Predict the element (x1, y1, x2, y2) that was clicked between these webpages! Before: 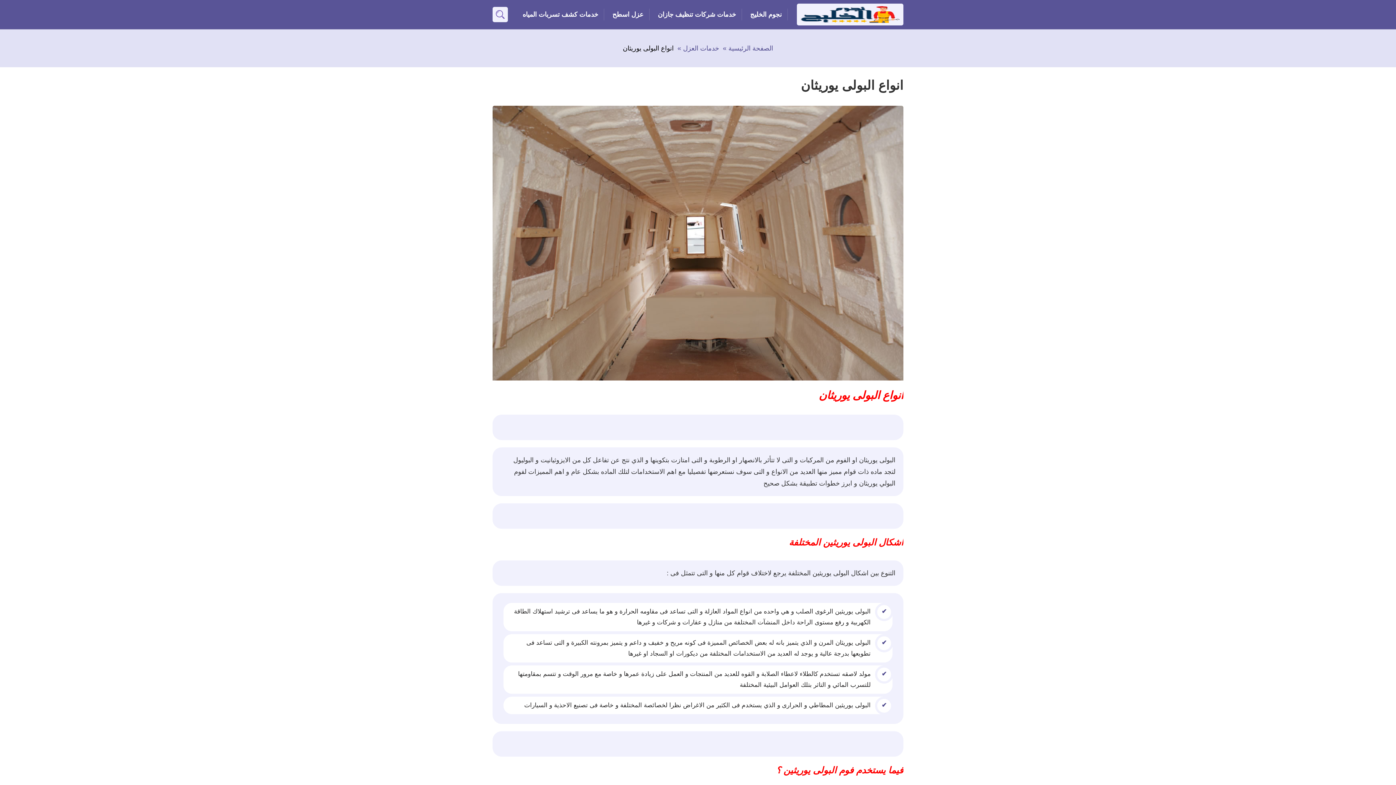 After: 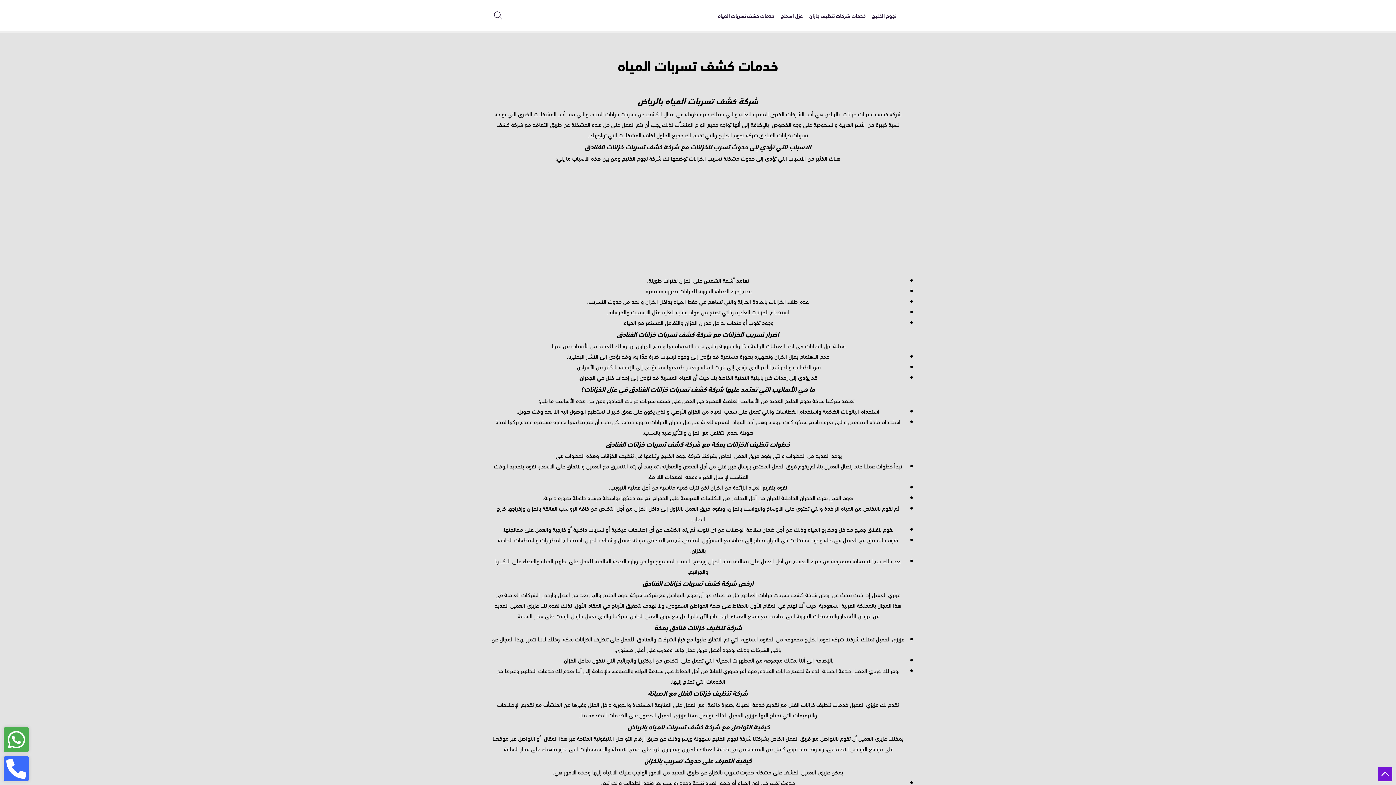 Action: bbox: (517, 8, 604, 20) label: خدمات كشف تسربات المياه